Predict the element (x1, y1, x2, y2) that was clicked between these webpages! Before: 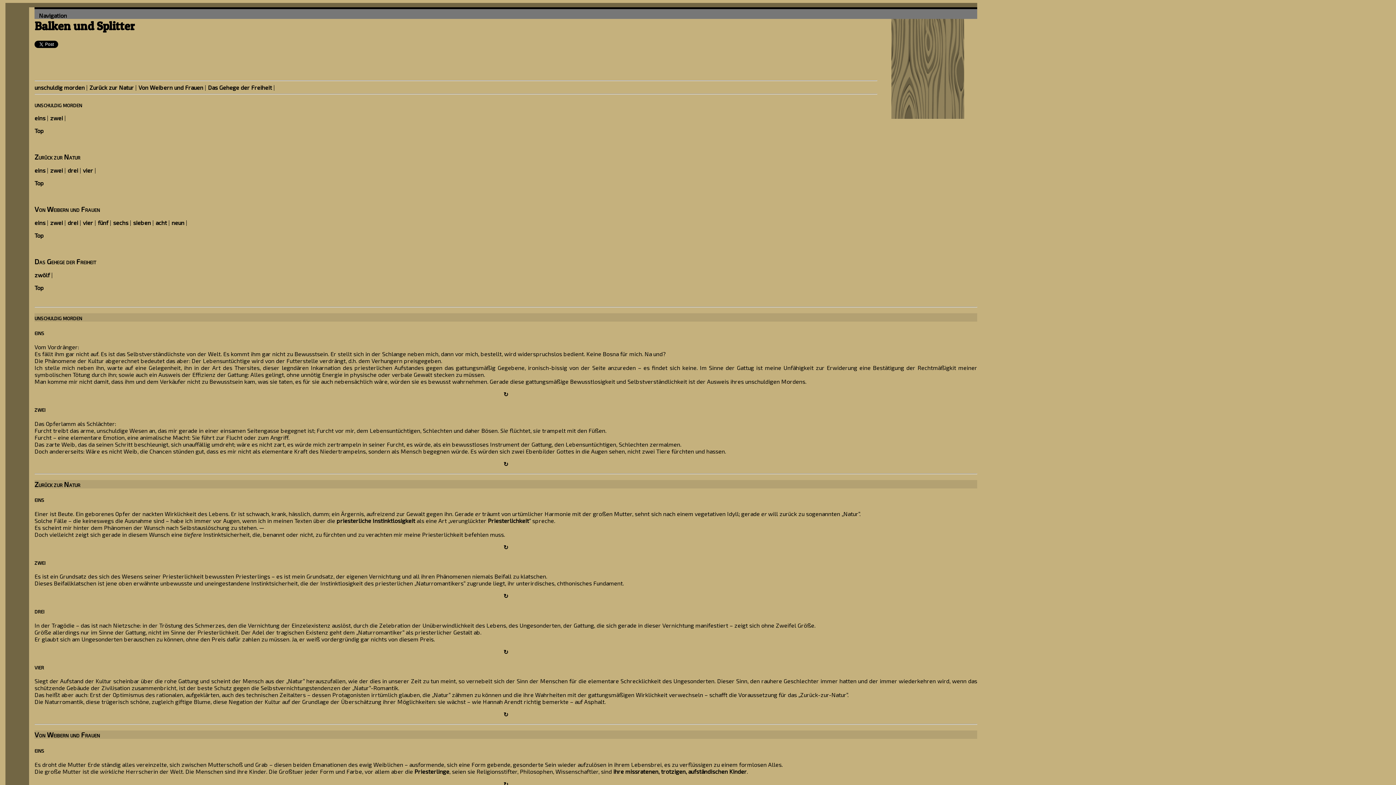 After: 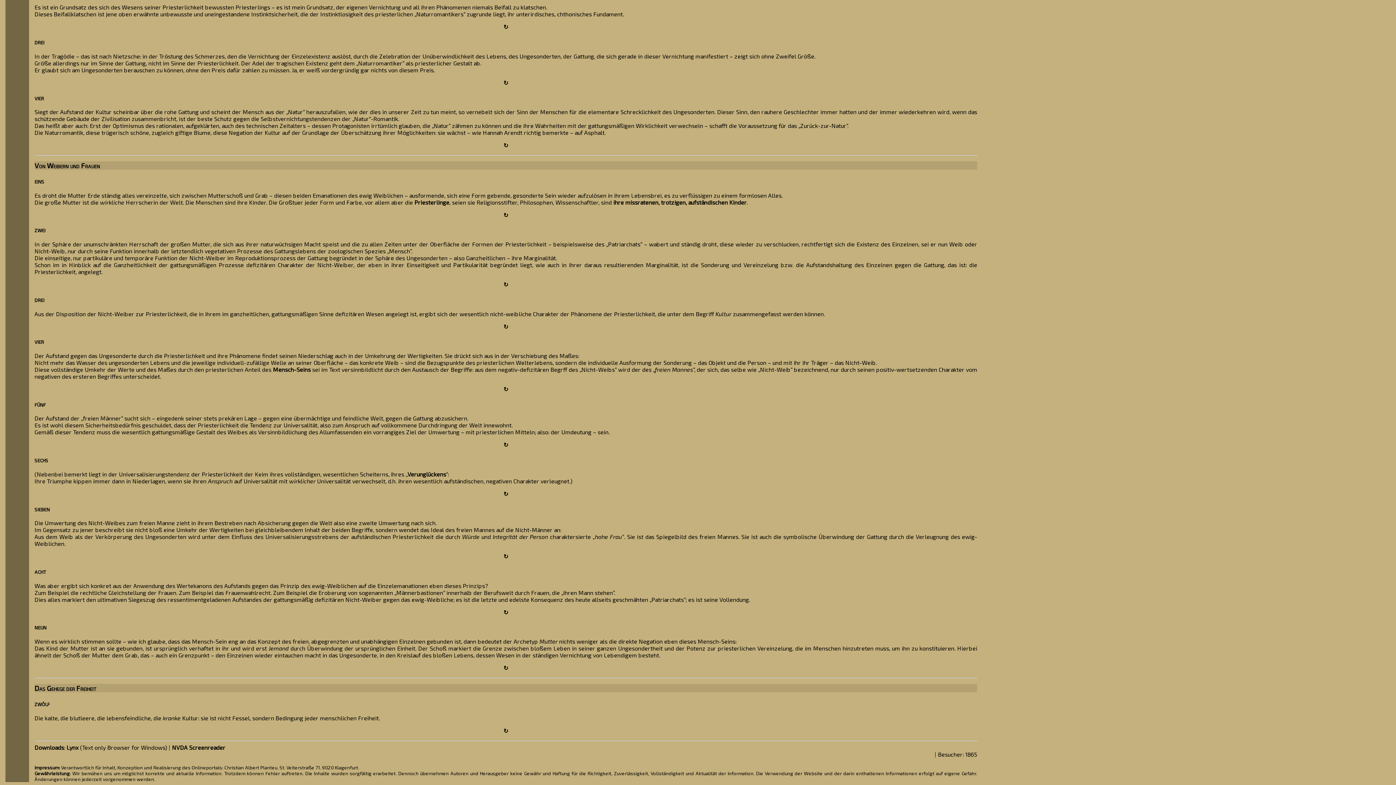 Action: label: Das Gehege der Freiheit bbox: (208, 84, 272, 91)